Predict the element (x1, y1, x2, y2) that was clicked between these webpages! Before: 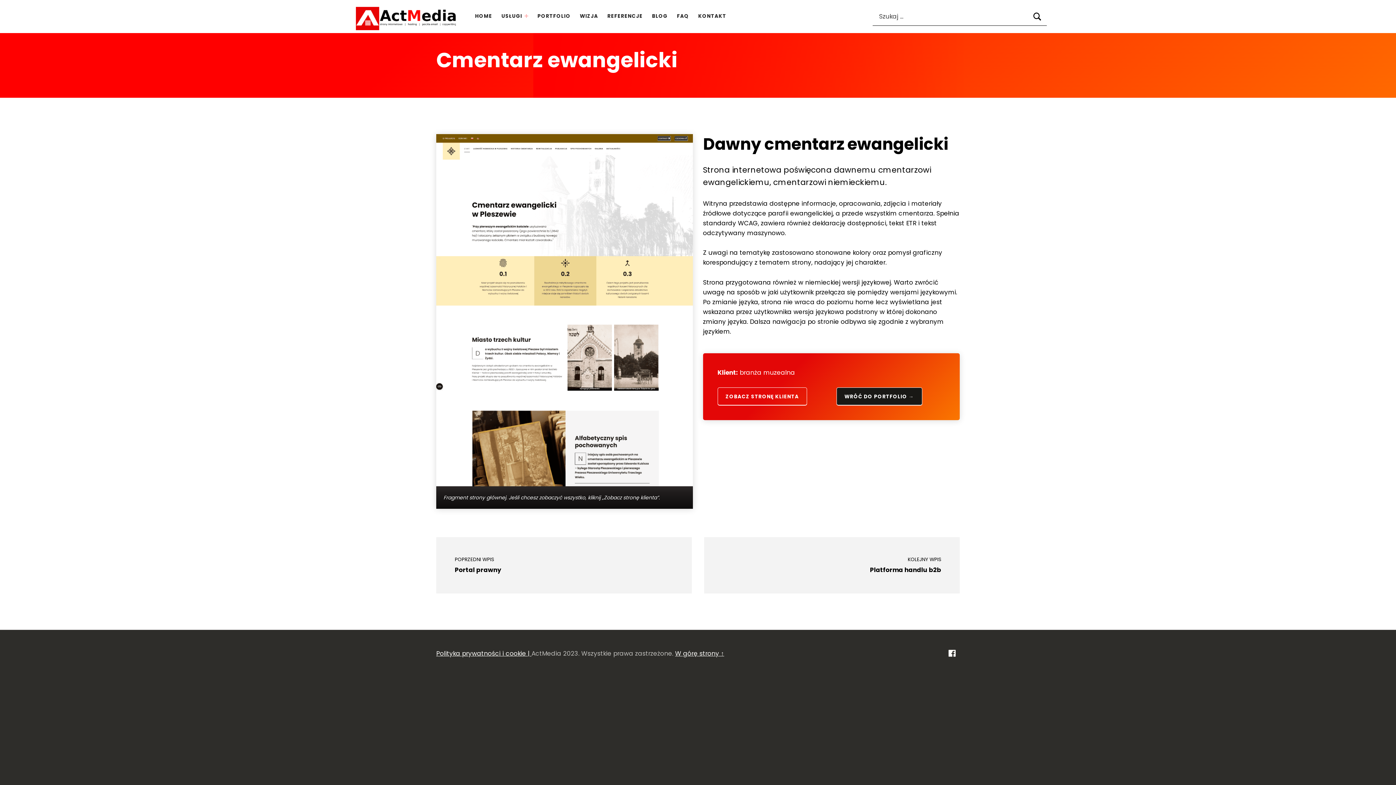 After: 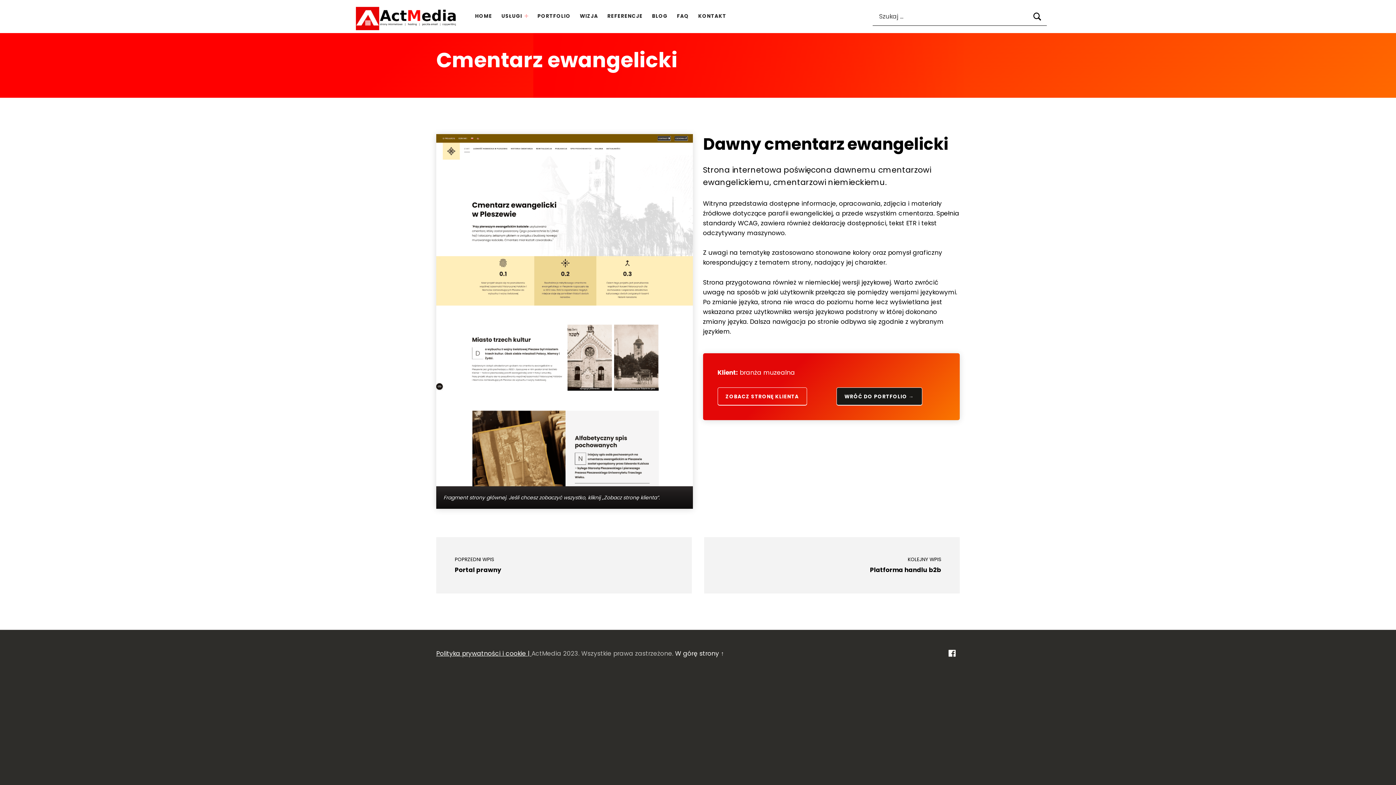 Action: bbox: (675, 649, 724, 658) label: W górę strony ↑